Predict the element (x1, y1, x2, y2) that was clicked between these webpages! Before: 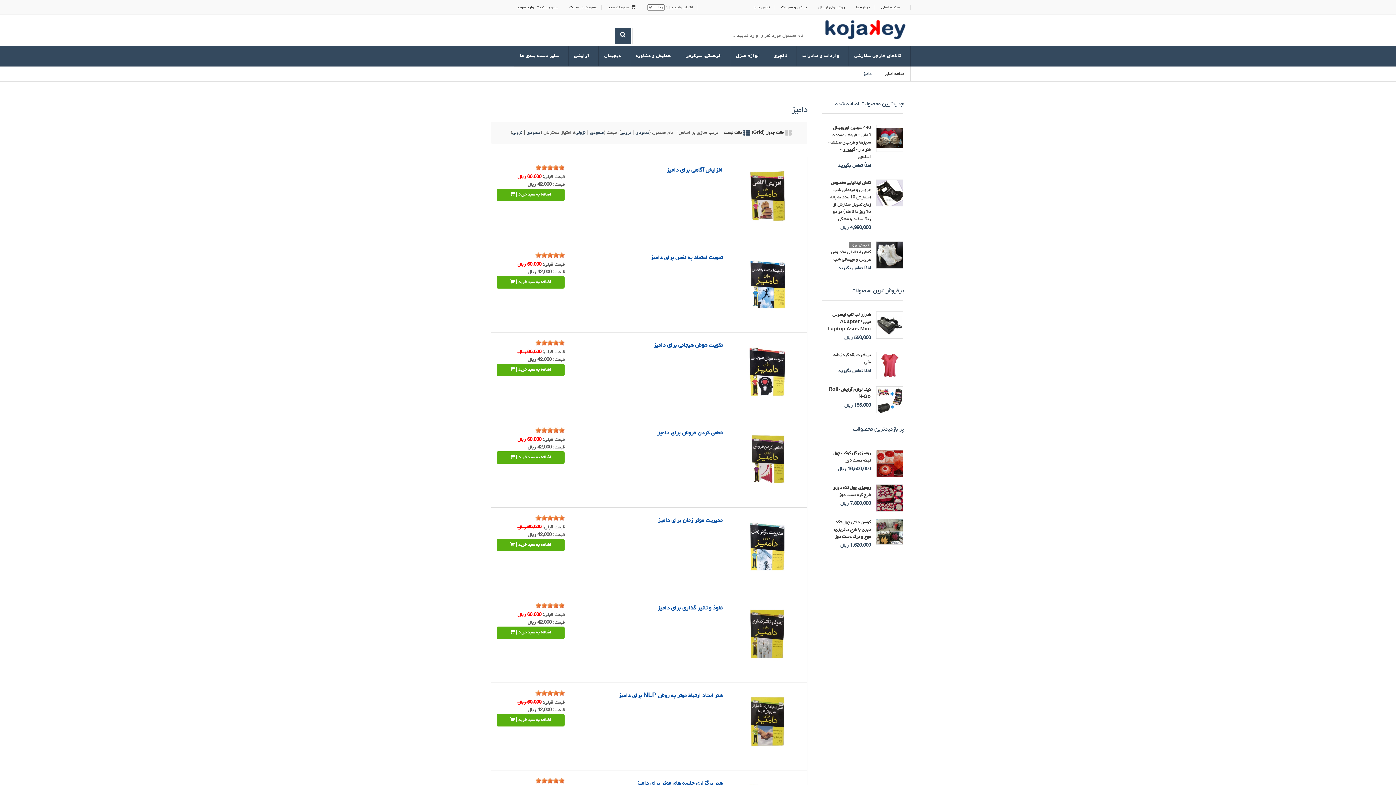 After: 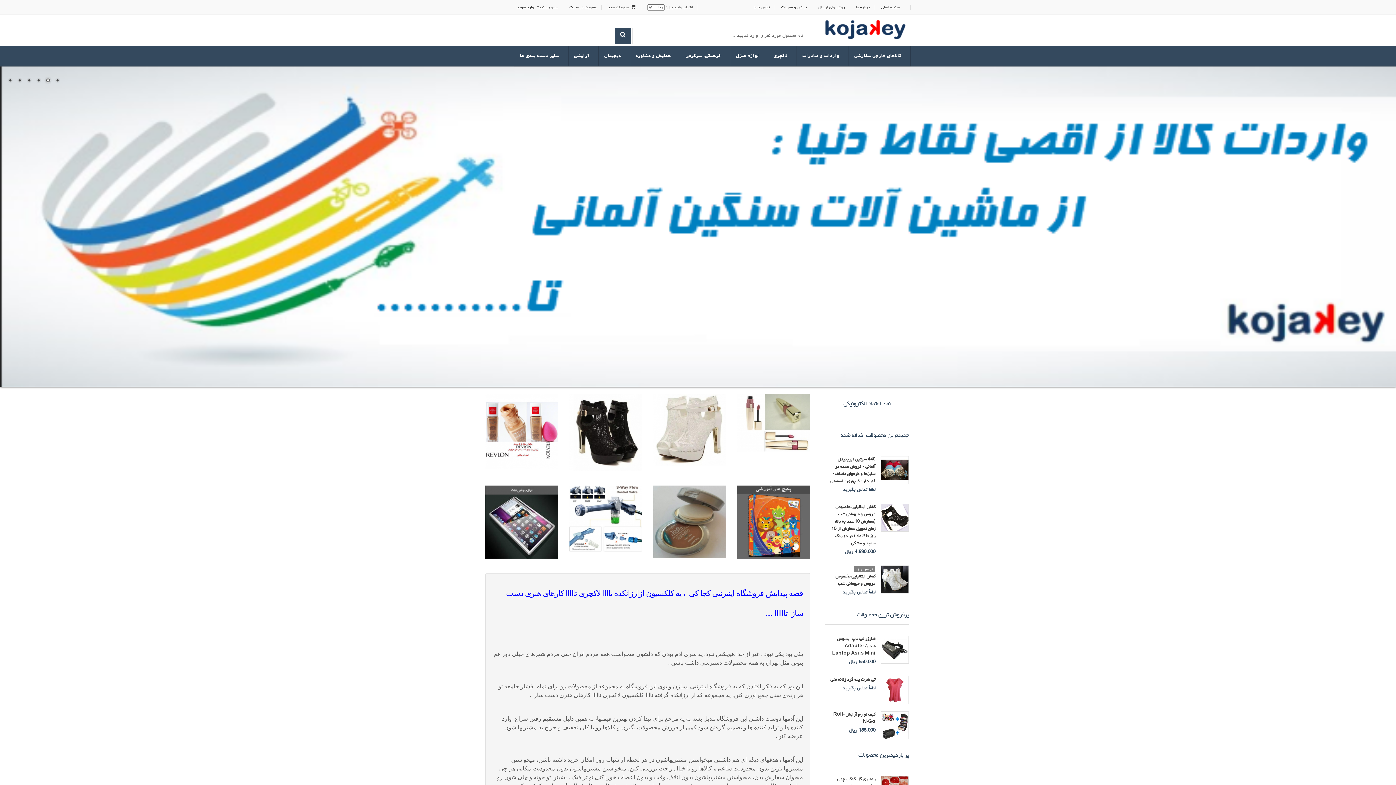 Action: bbox: (820, 27, 910, 33)